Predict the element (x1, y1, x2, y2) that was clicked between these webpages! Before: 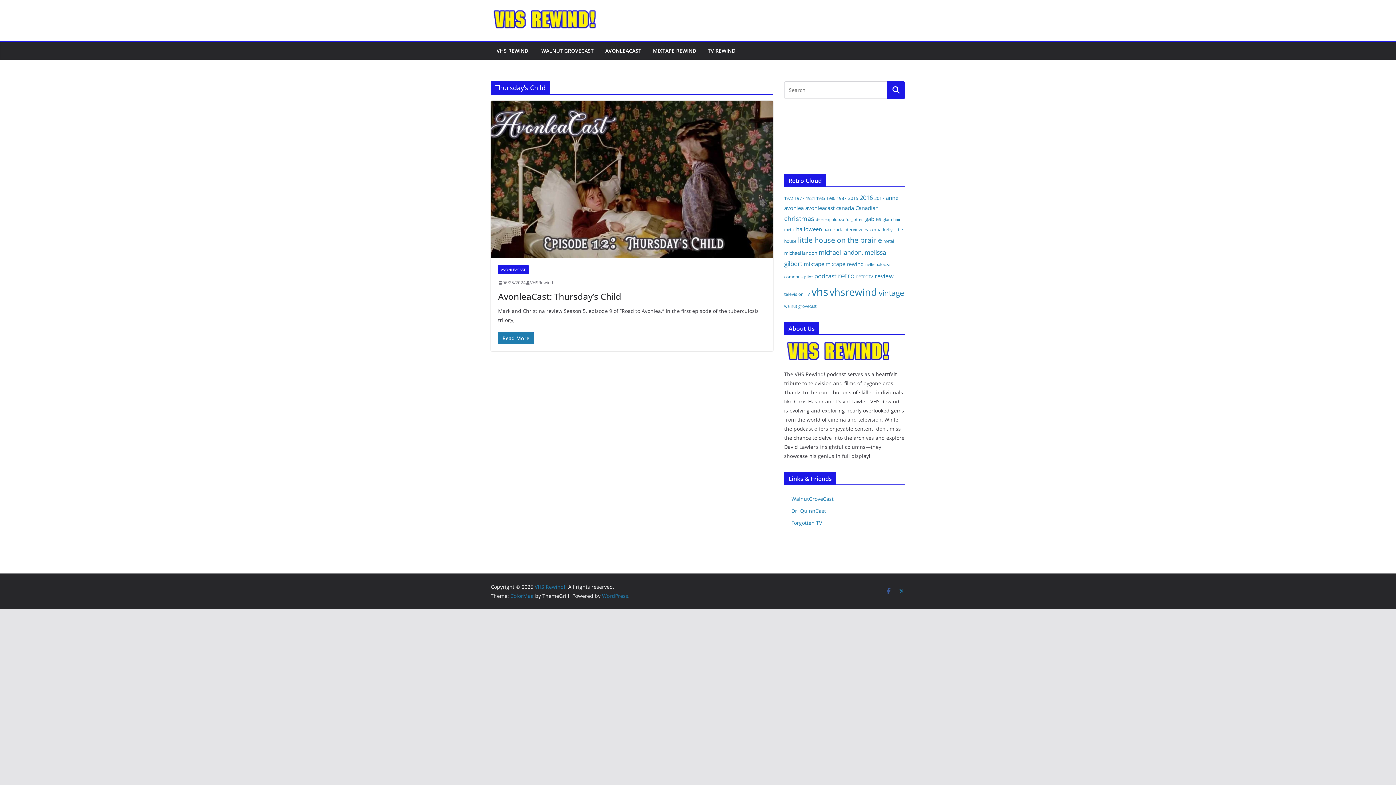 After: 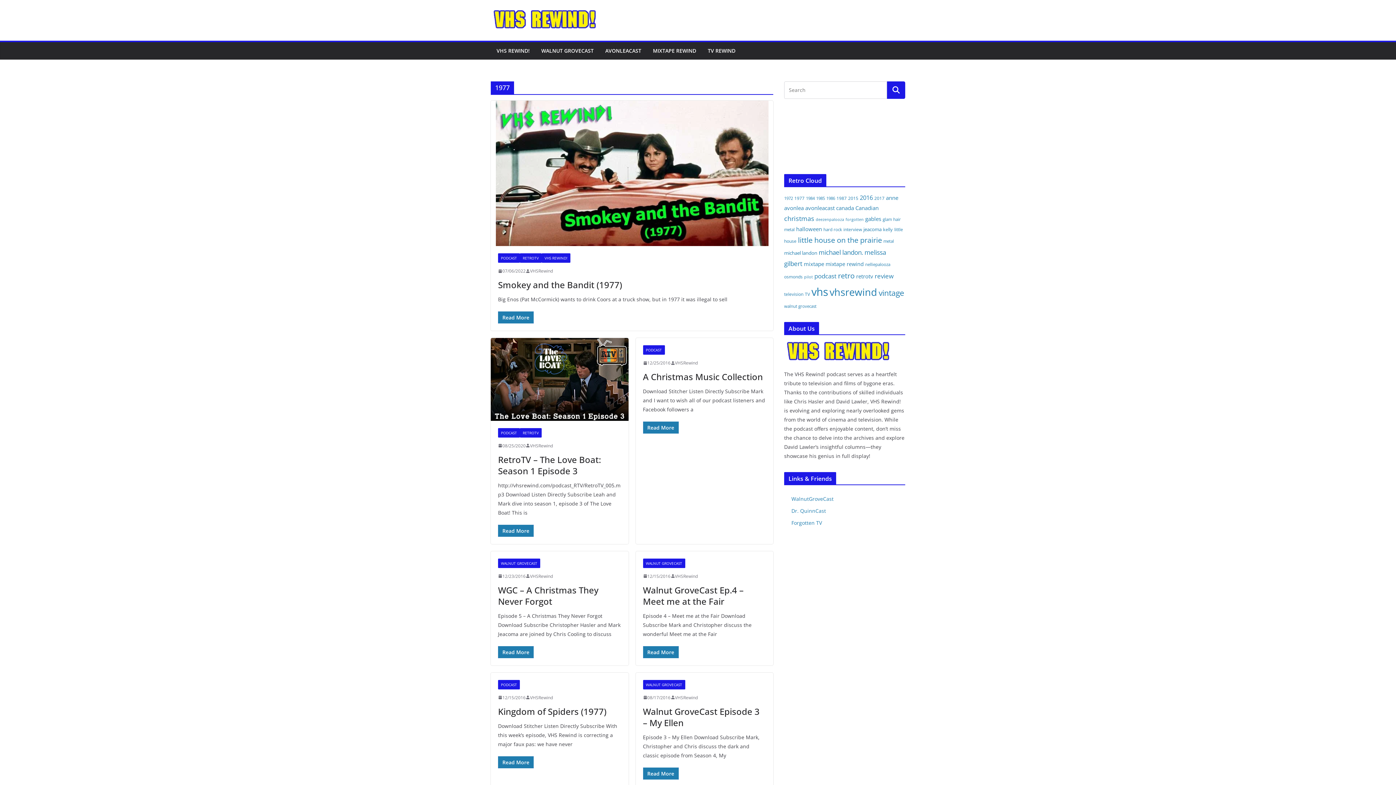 Action: label: 1977 (9 items) bbox: (794, 195, 804, 201)